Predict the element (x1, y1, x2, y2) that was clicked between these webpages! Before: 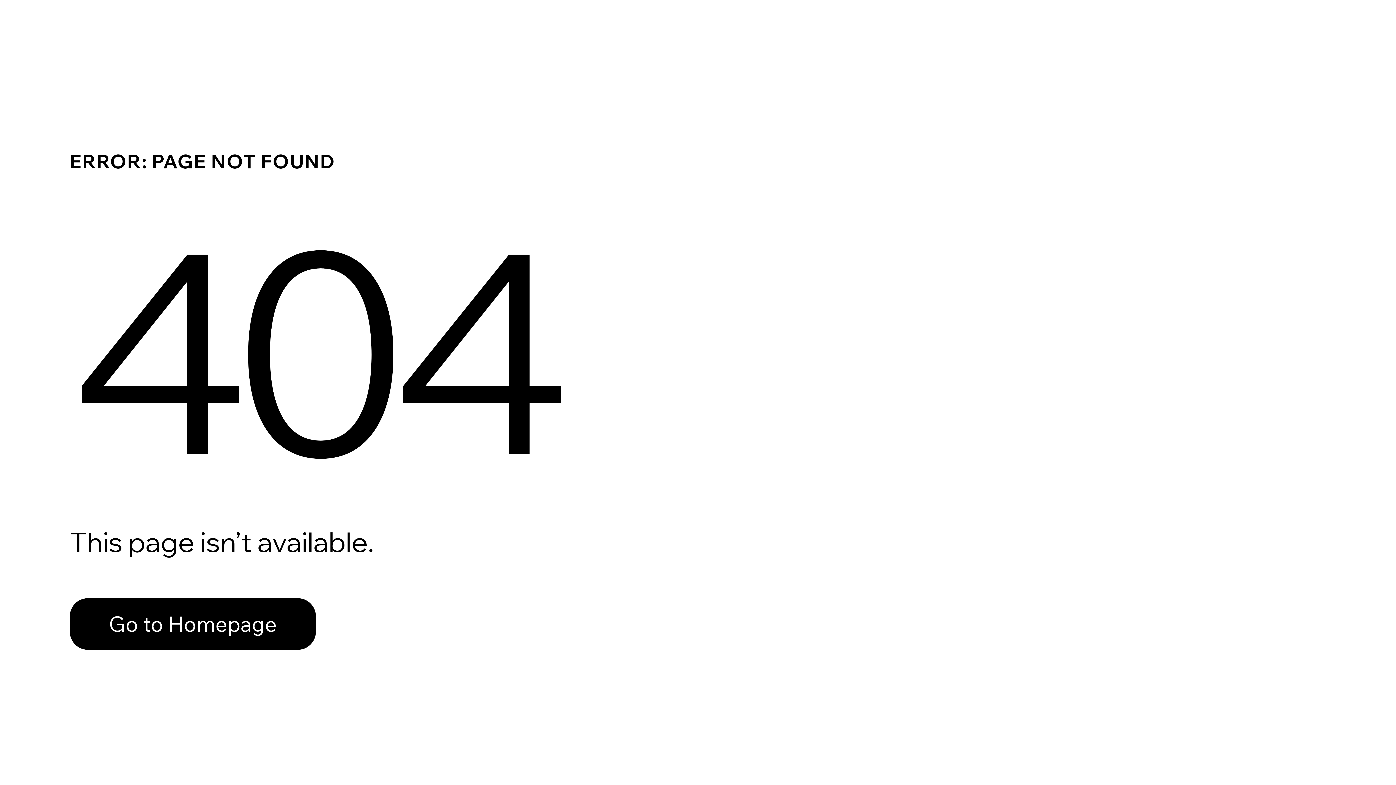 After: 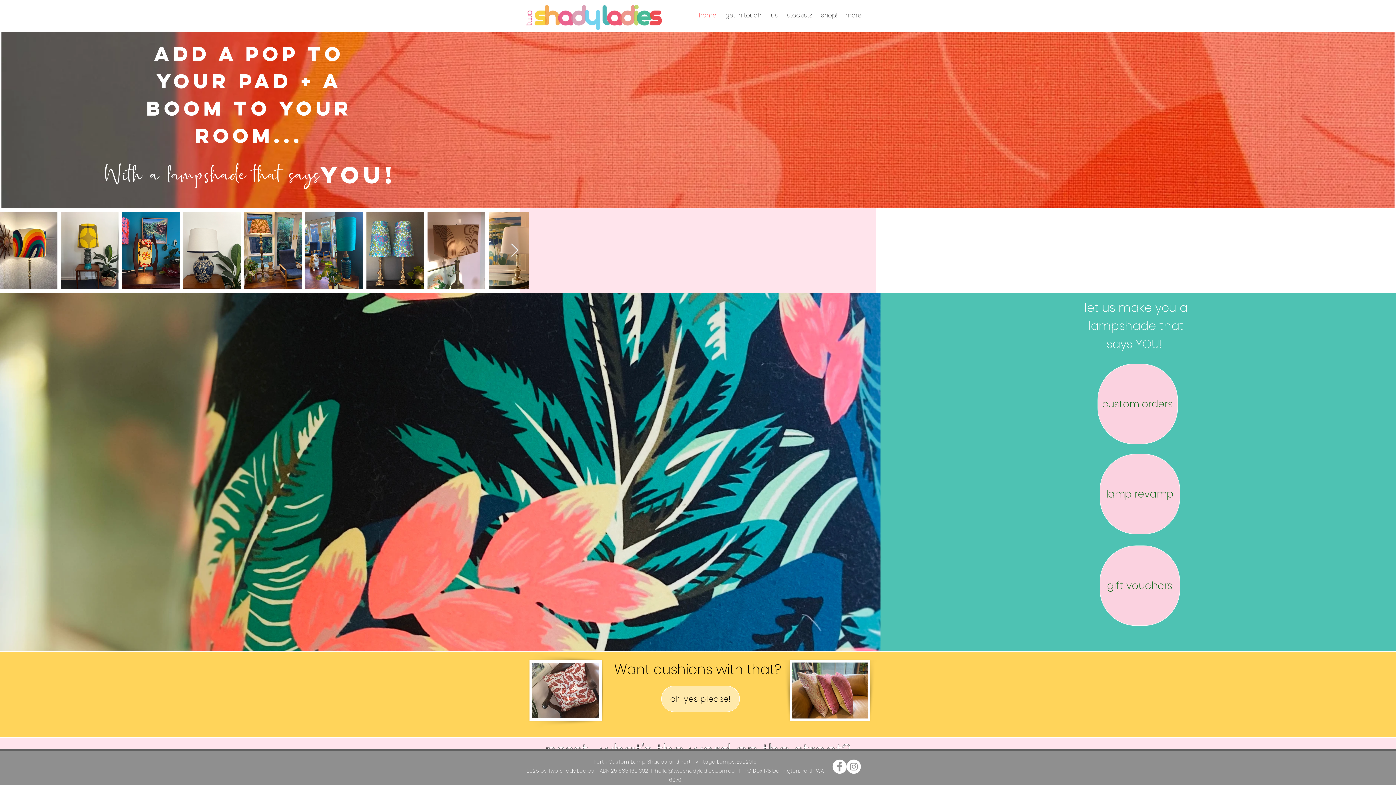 Action: label: Go to Homepage bbox: (69, 598, 316, 650)